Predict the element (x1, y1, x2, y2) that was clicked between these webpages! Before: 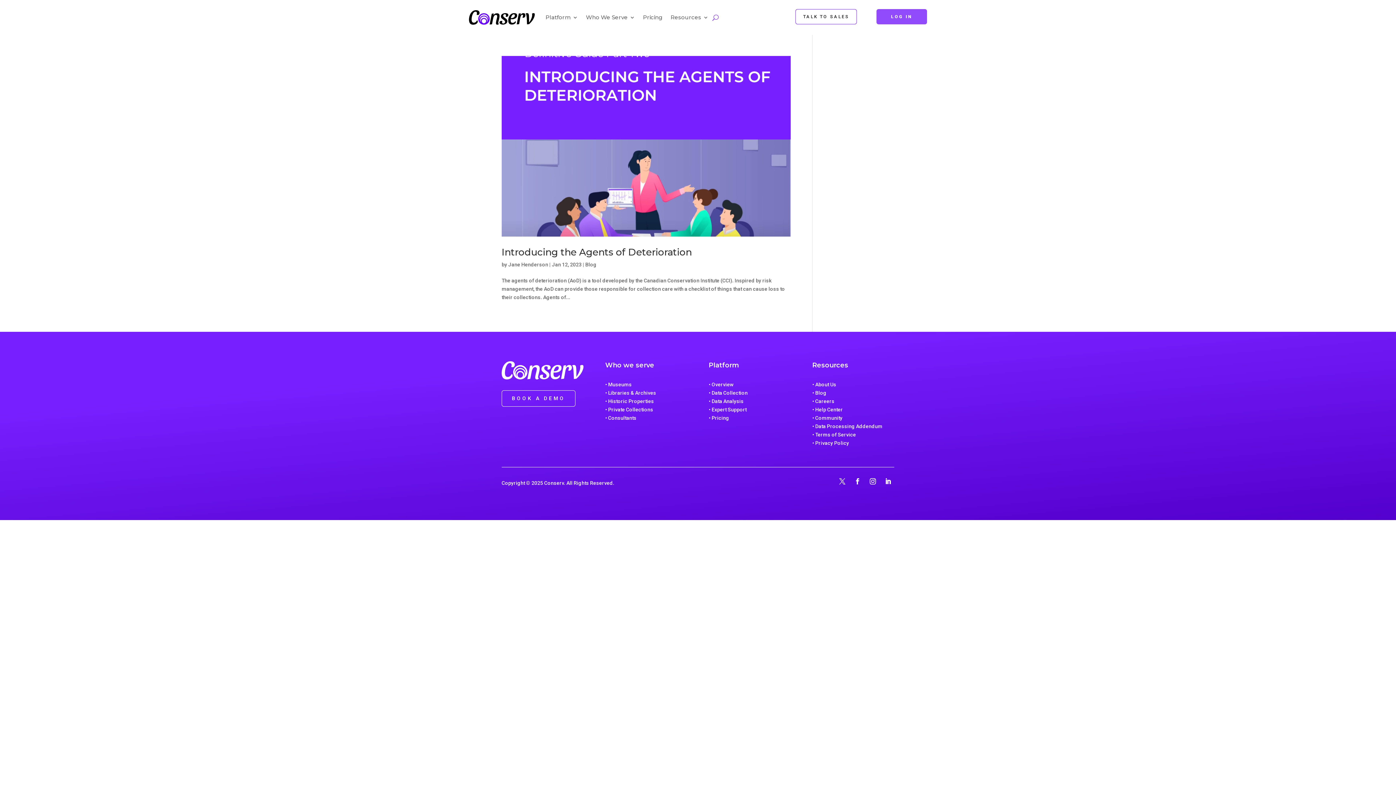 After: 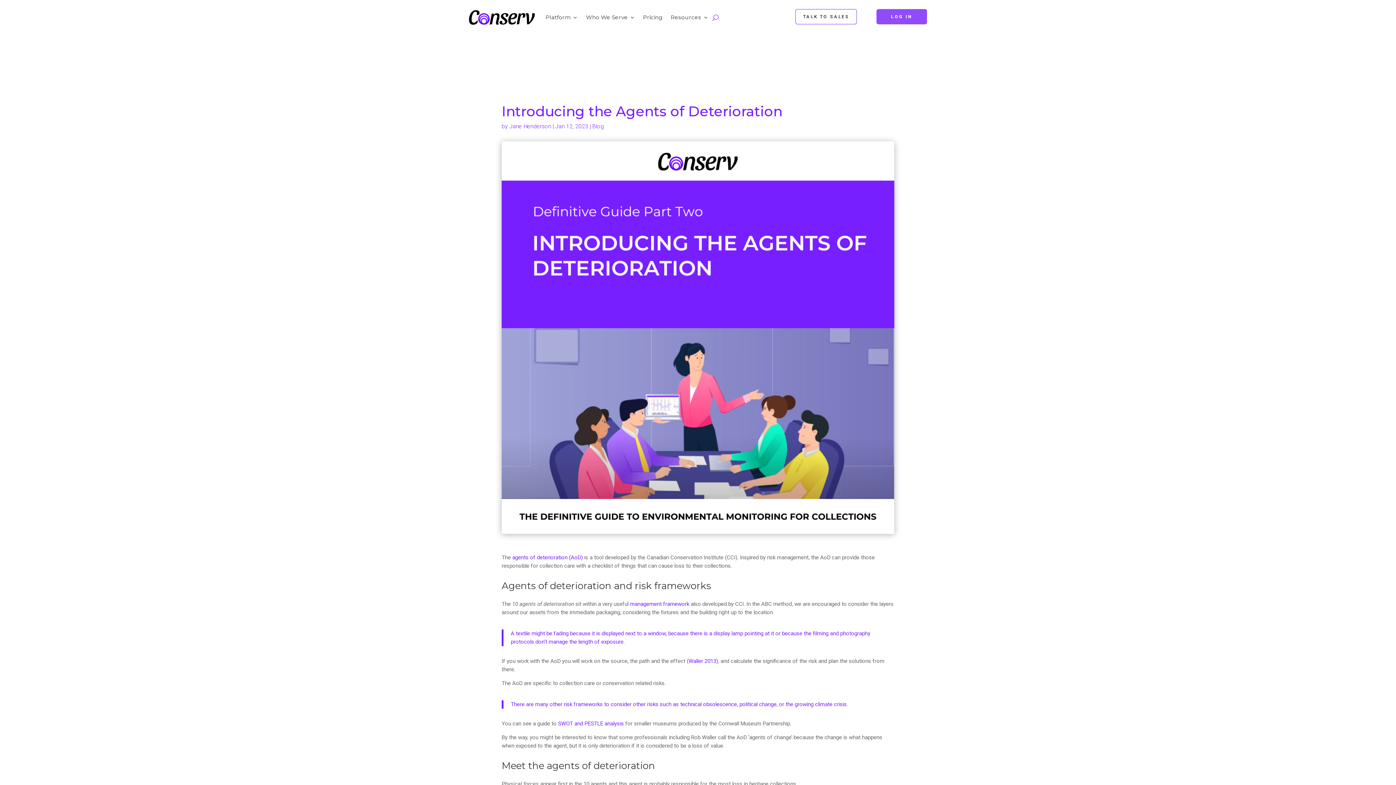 Action: bbox: (501, 56, 790, 236)